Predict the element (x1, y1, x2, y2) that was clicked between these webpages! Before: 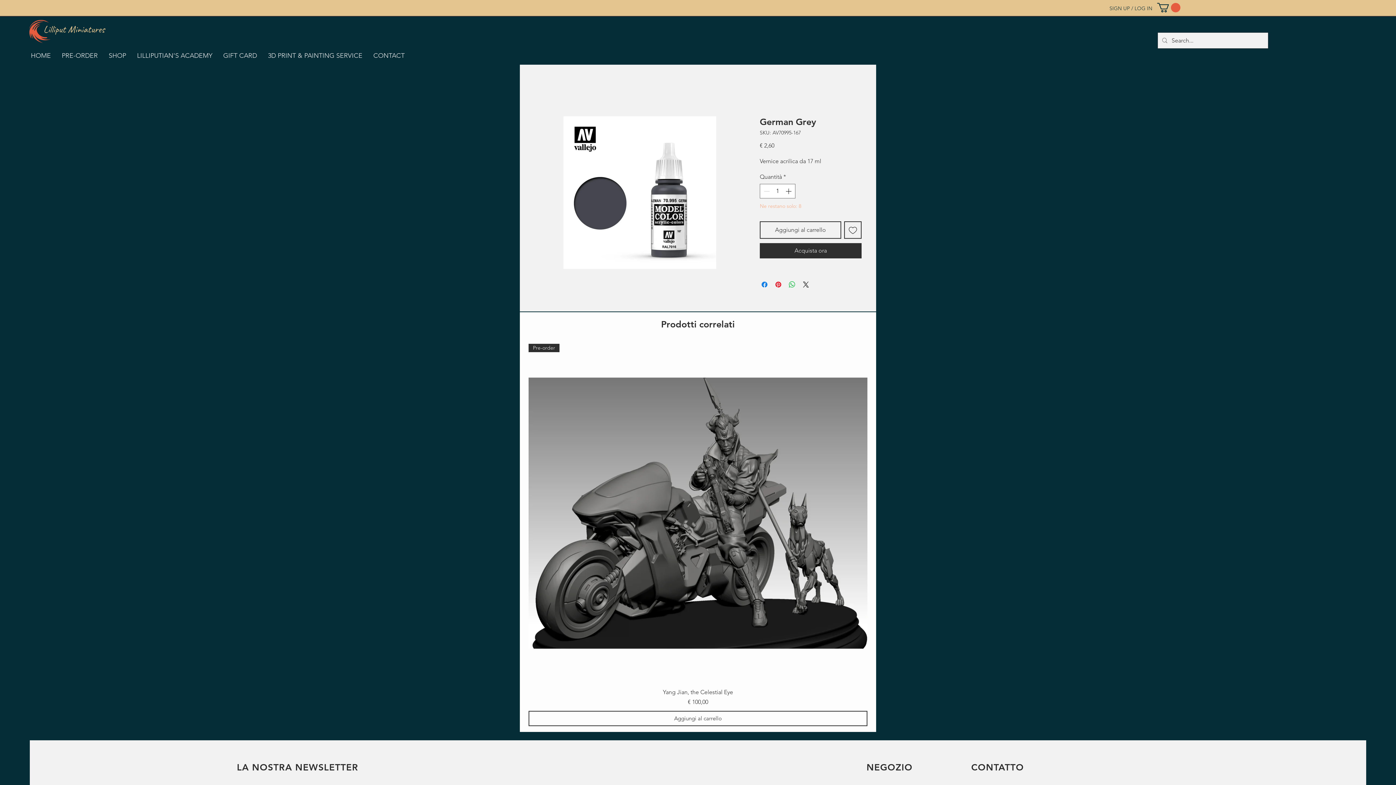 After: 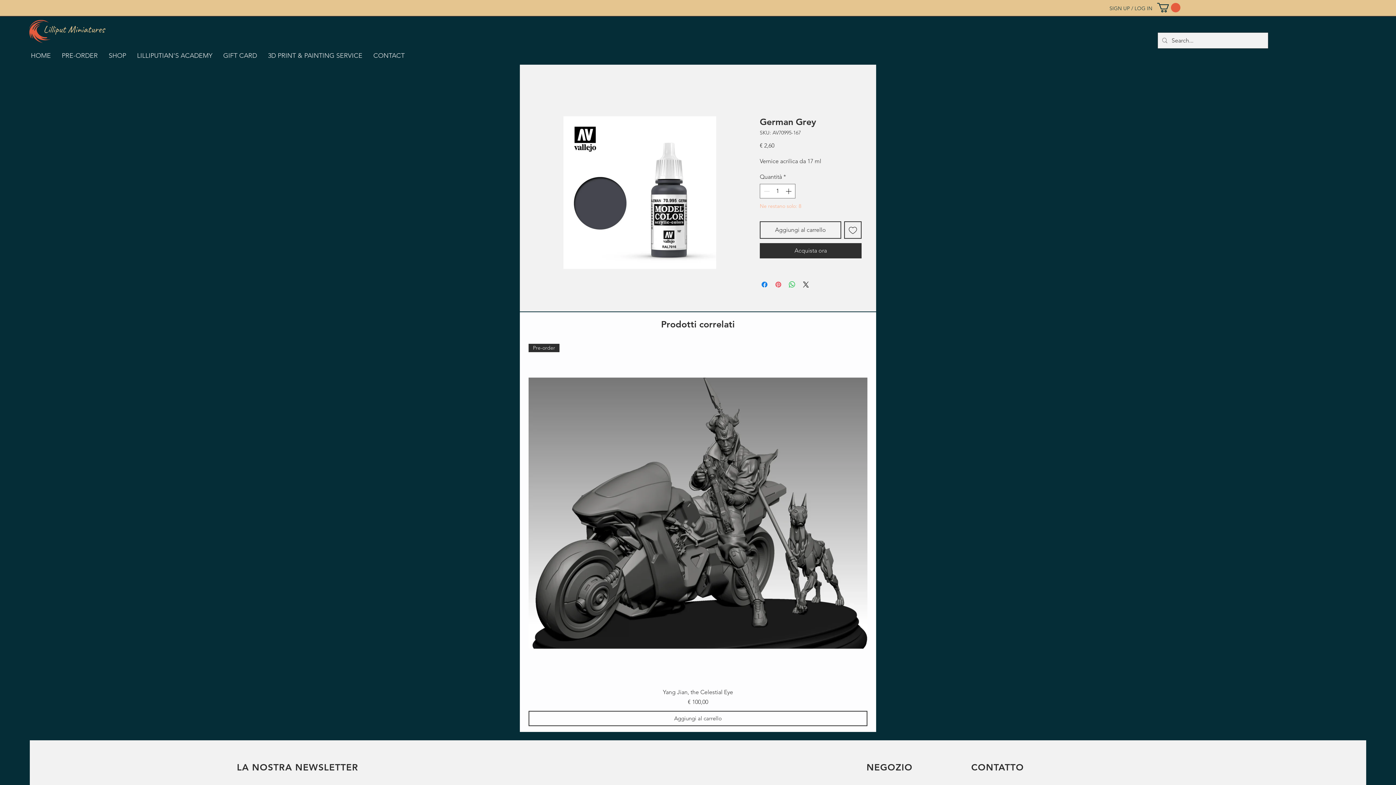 Action: label: Aggiungi ai Pin su Pinterest bbox: (774, 280, 782, 289)